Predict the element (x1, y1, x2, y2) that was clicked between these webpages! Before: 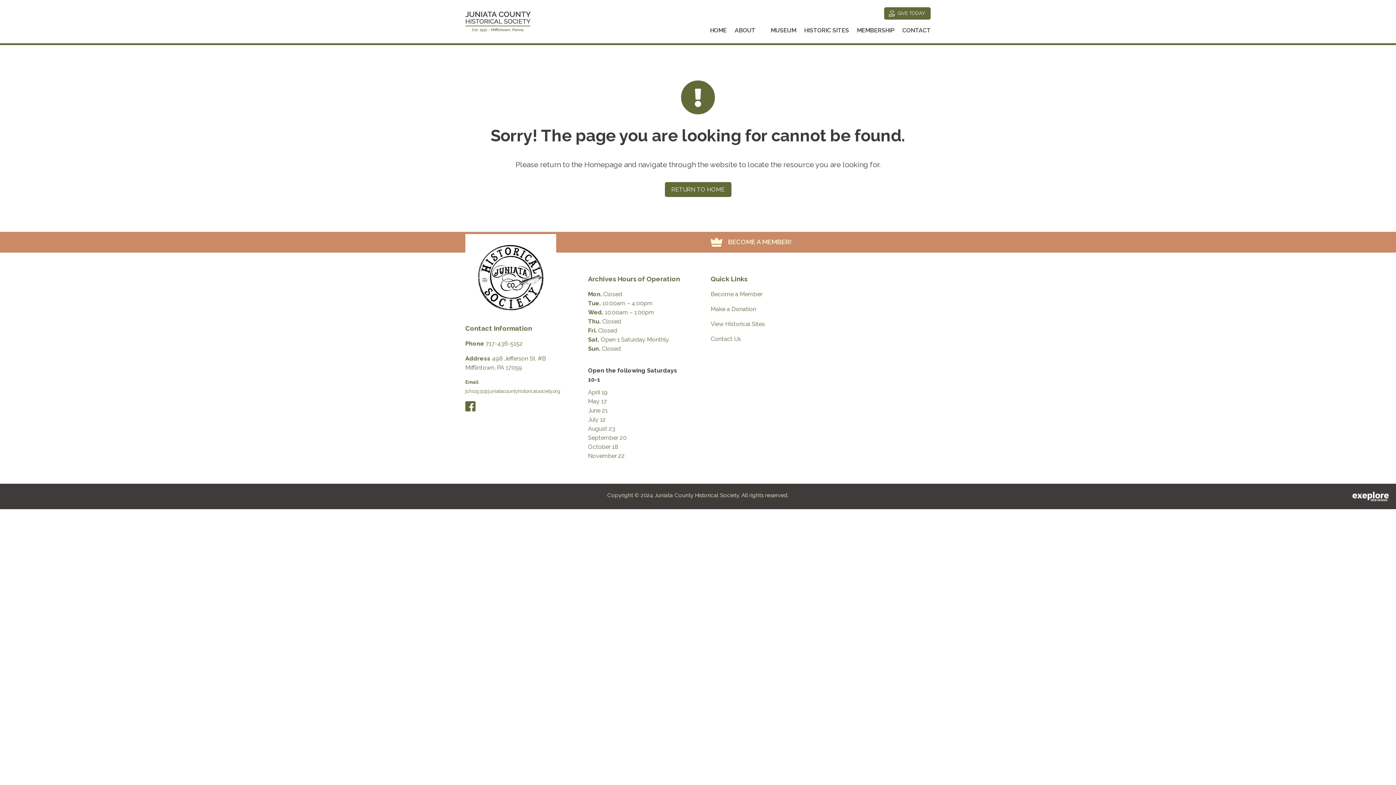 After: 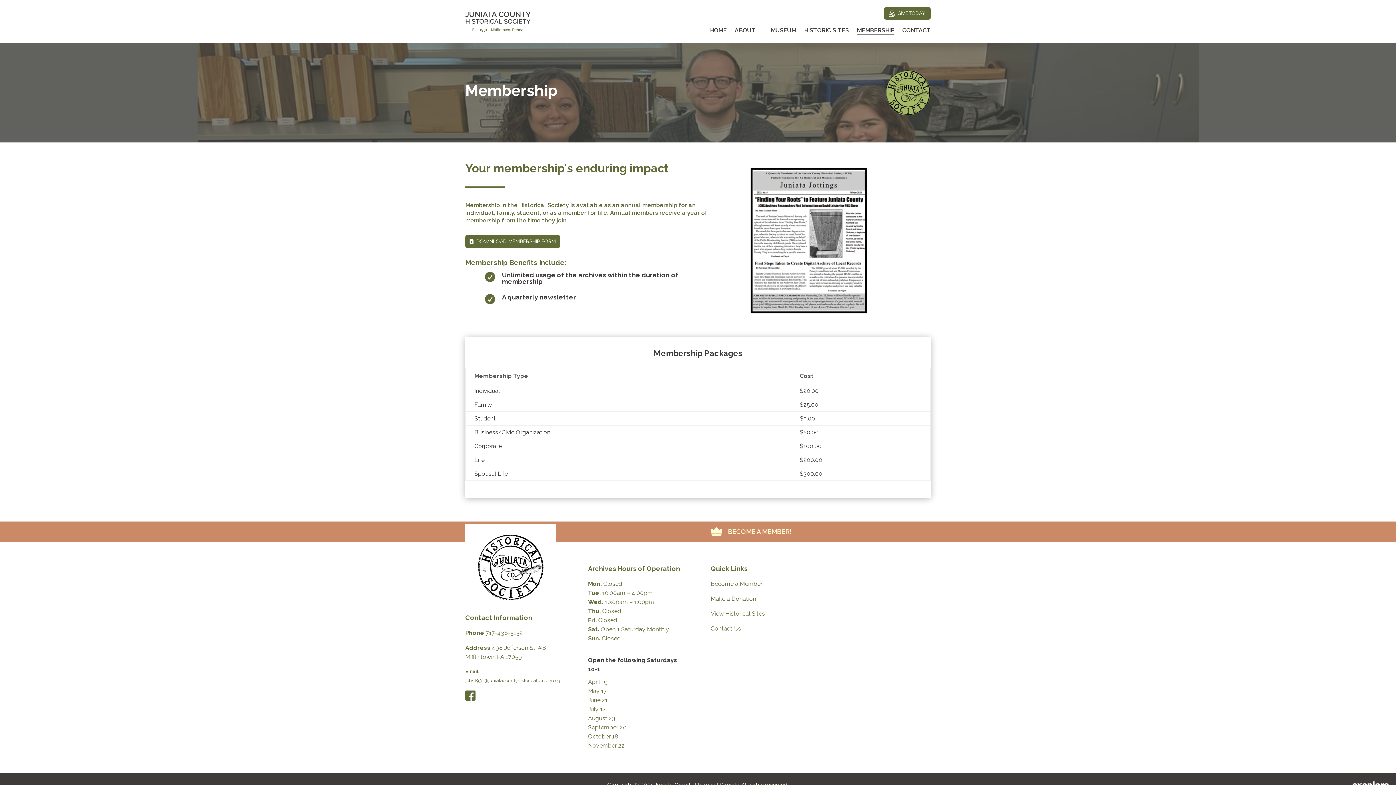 Action: label: MEMBERSHIP bbox: (857, 27, 894, 35)